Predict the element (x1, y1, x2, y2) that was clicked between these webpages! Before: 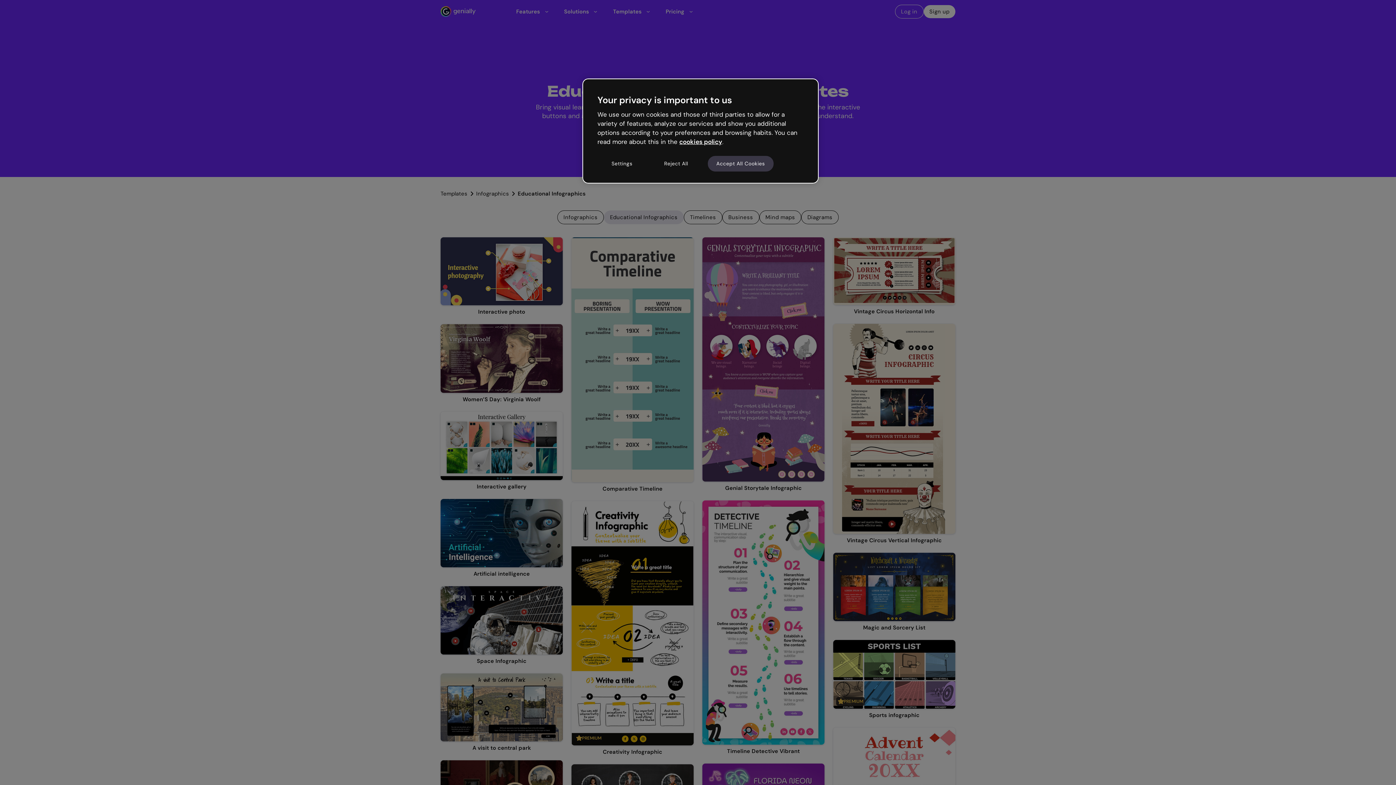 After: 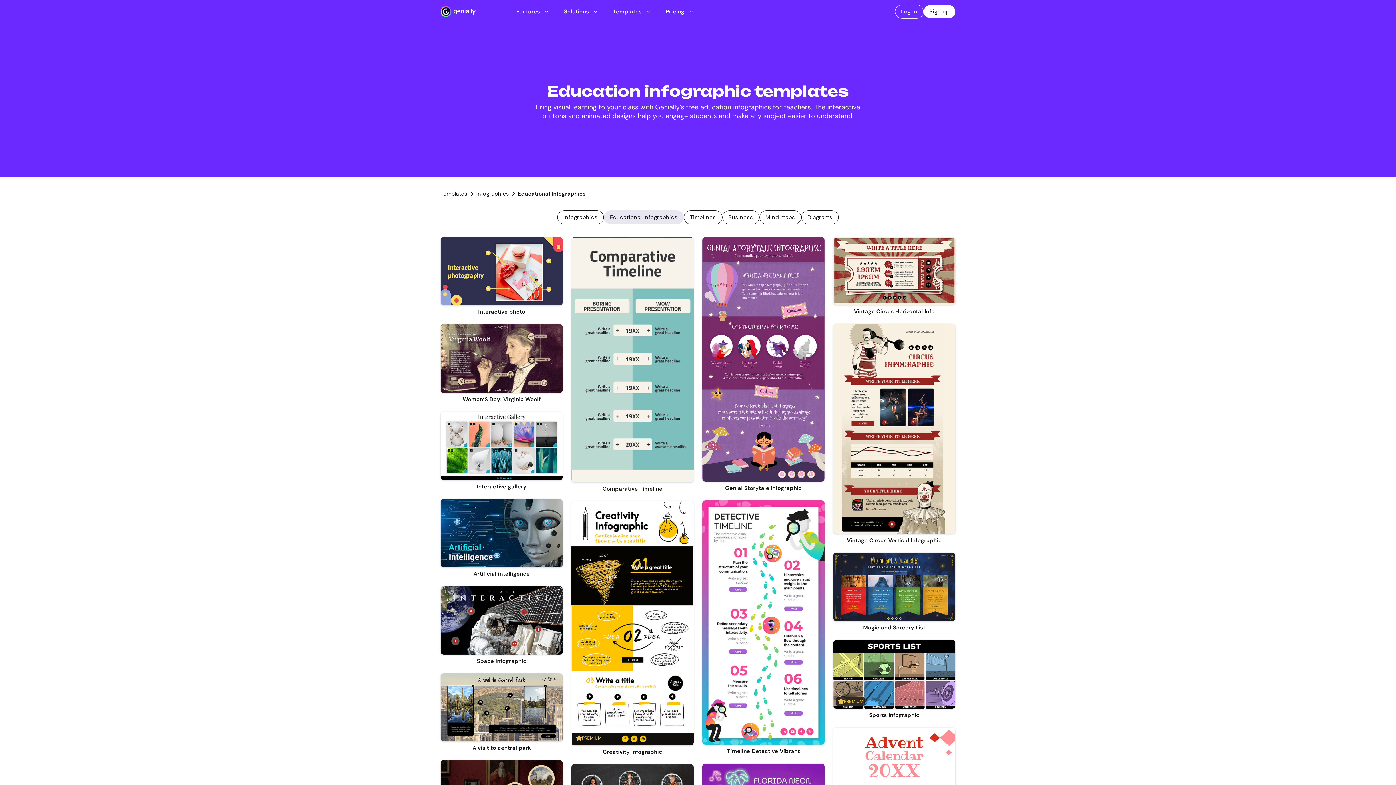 Action: bbox: (707, 155, 774, 171) label: Accept All Cookies